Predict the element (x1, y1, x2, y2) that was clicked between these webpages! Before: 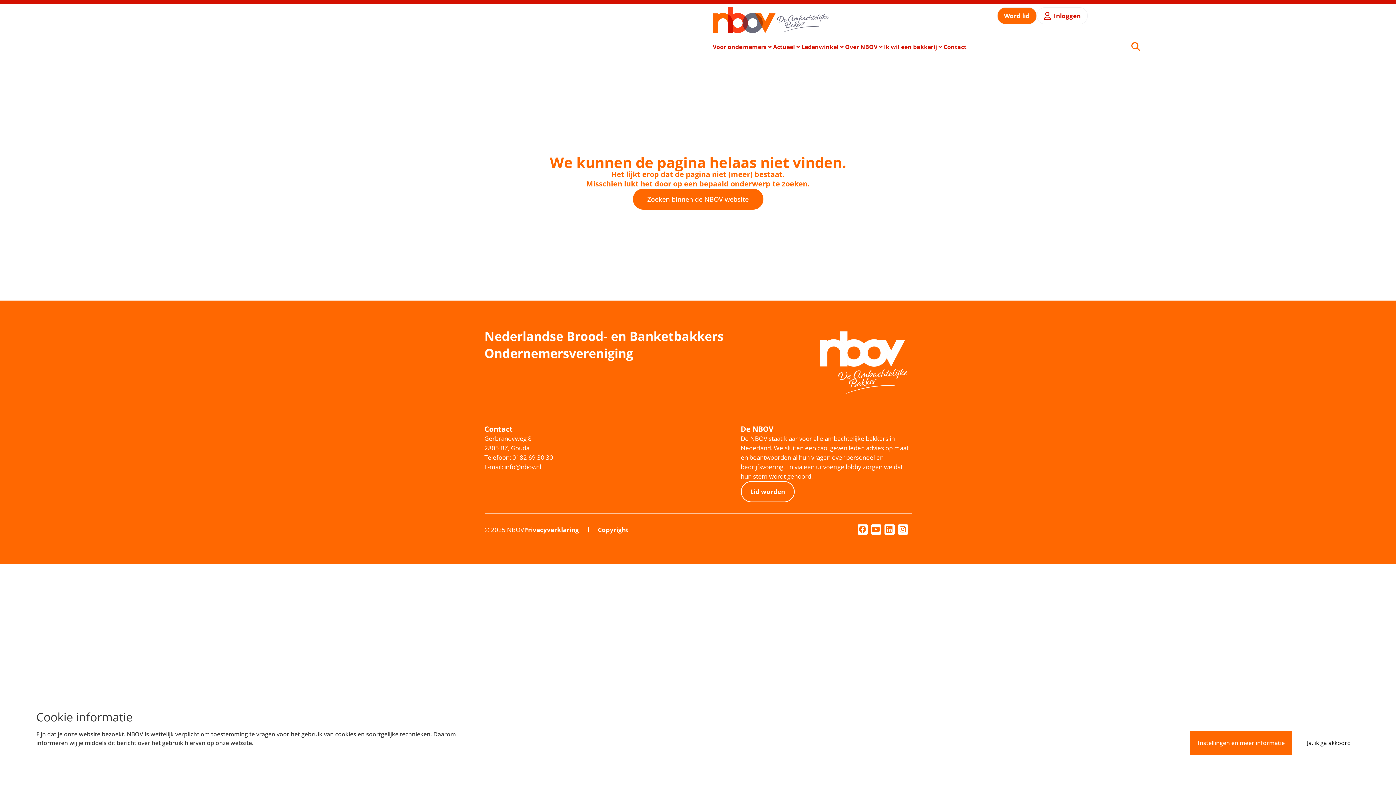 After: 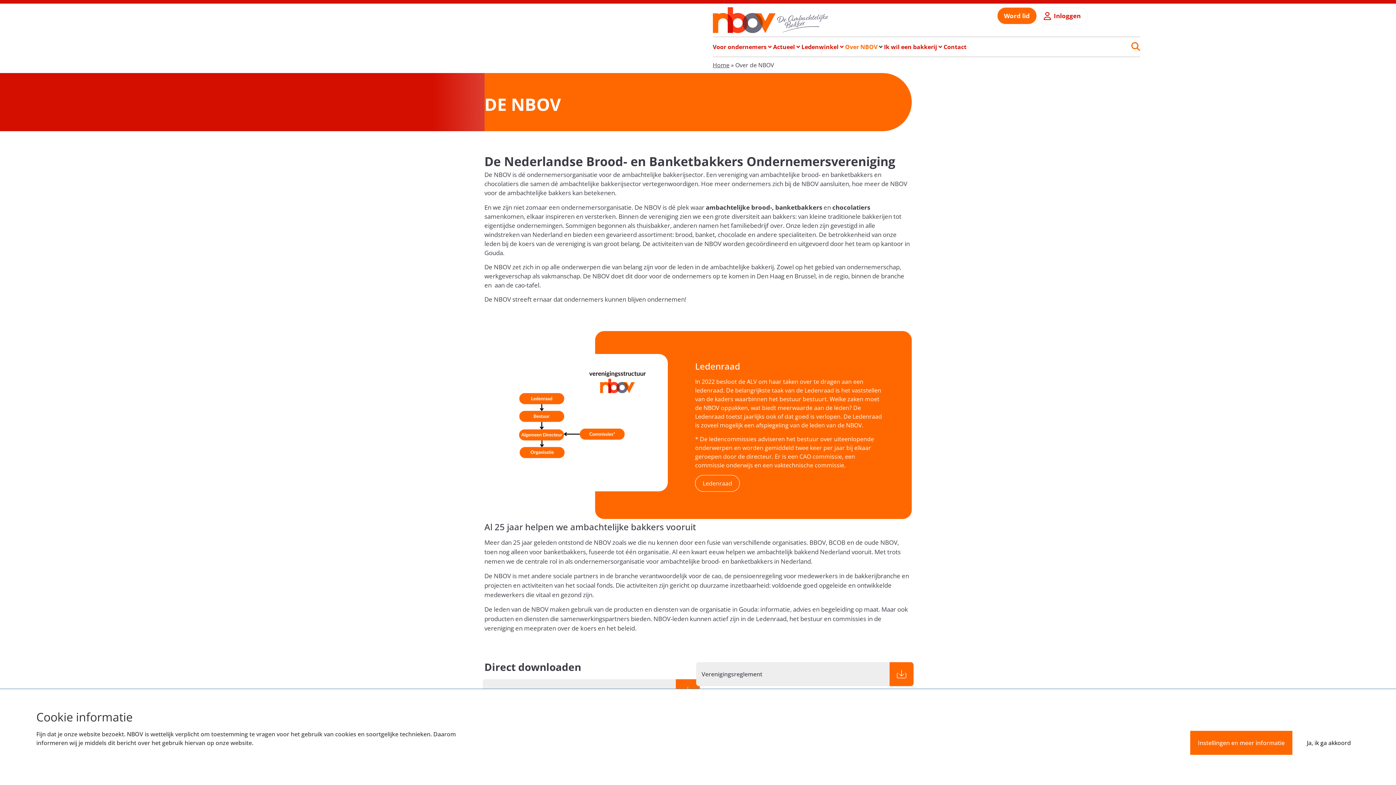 Action: bbox: (845, 42, 877, 51) label: Over NBOV